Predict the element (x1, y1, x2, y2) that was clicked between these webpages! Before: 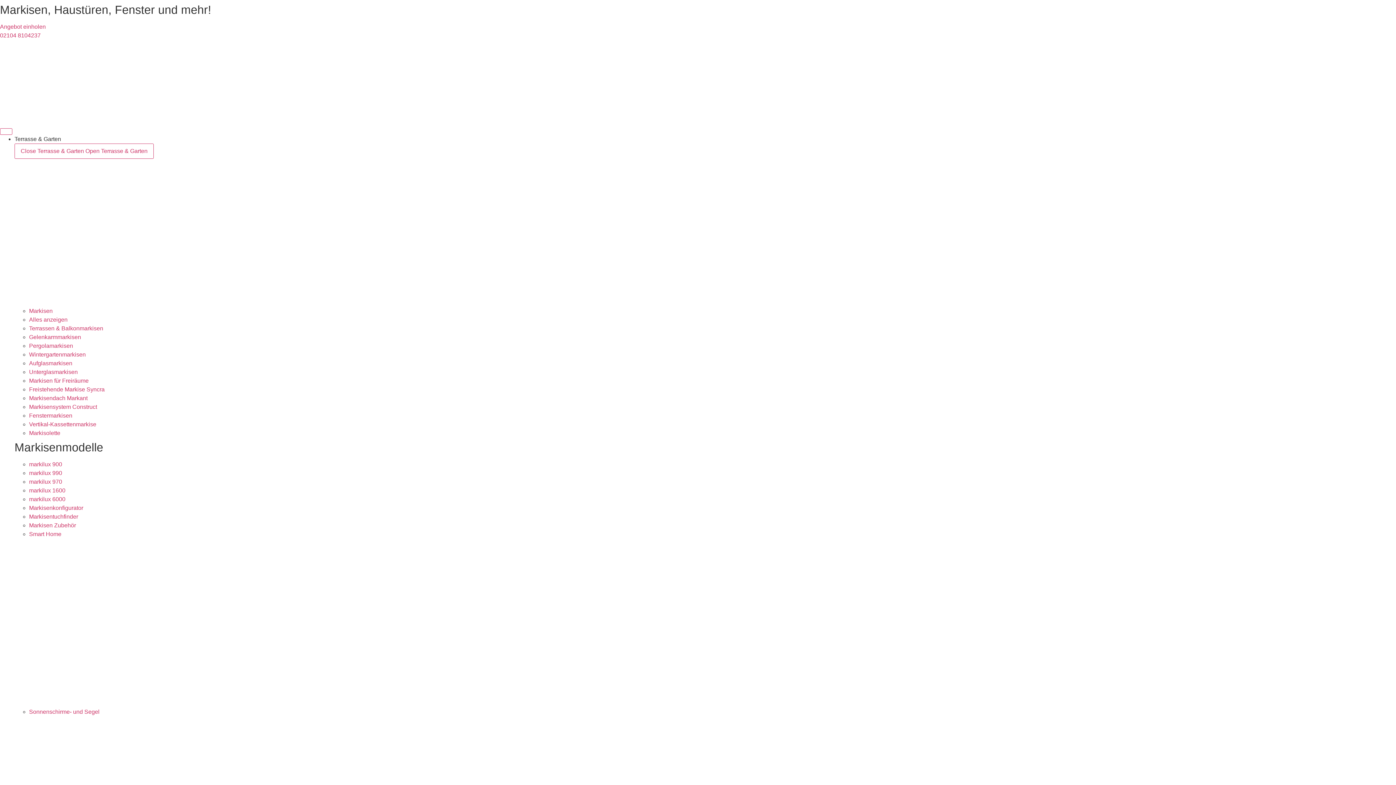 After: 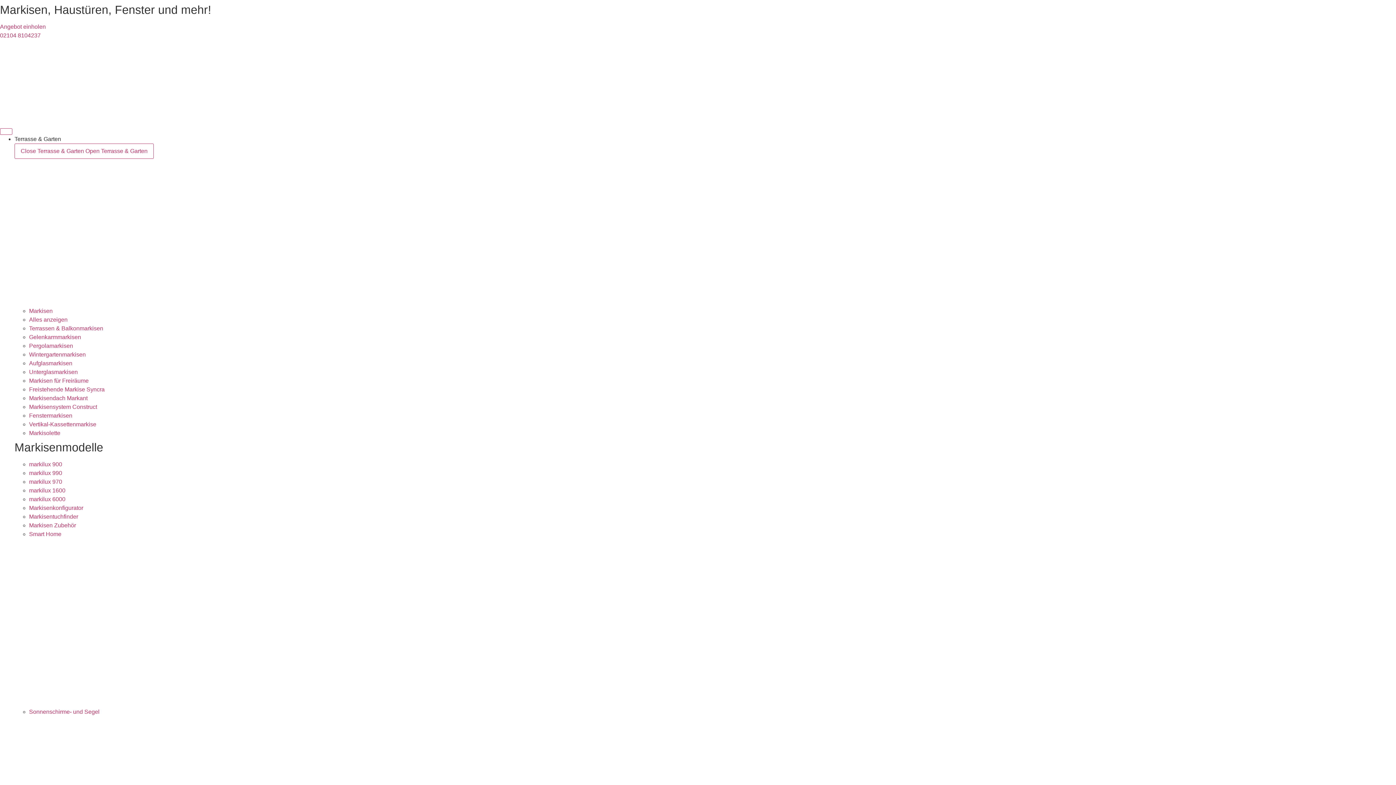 Action: bbox: (29, 470, 62, 476) label: markilux 990